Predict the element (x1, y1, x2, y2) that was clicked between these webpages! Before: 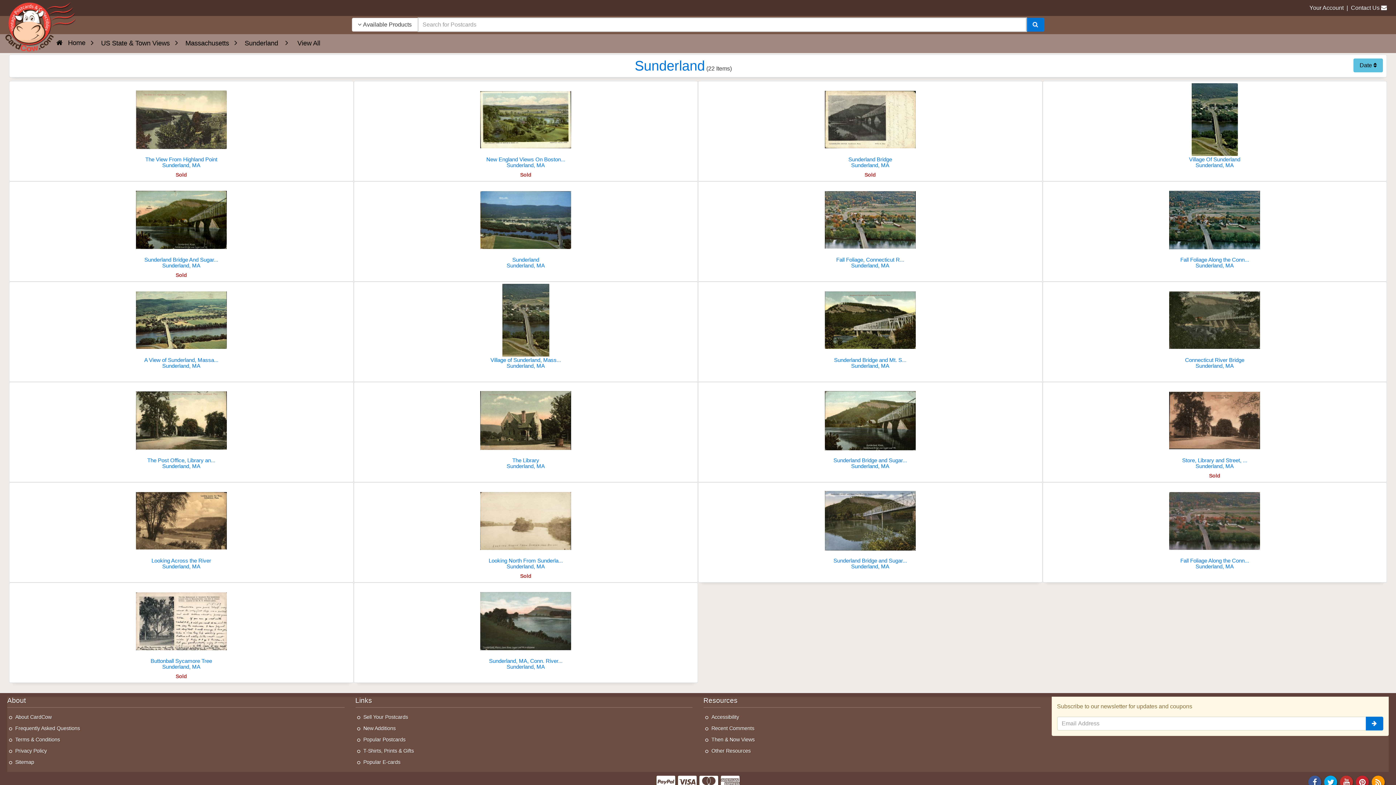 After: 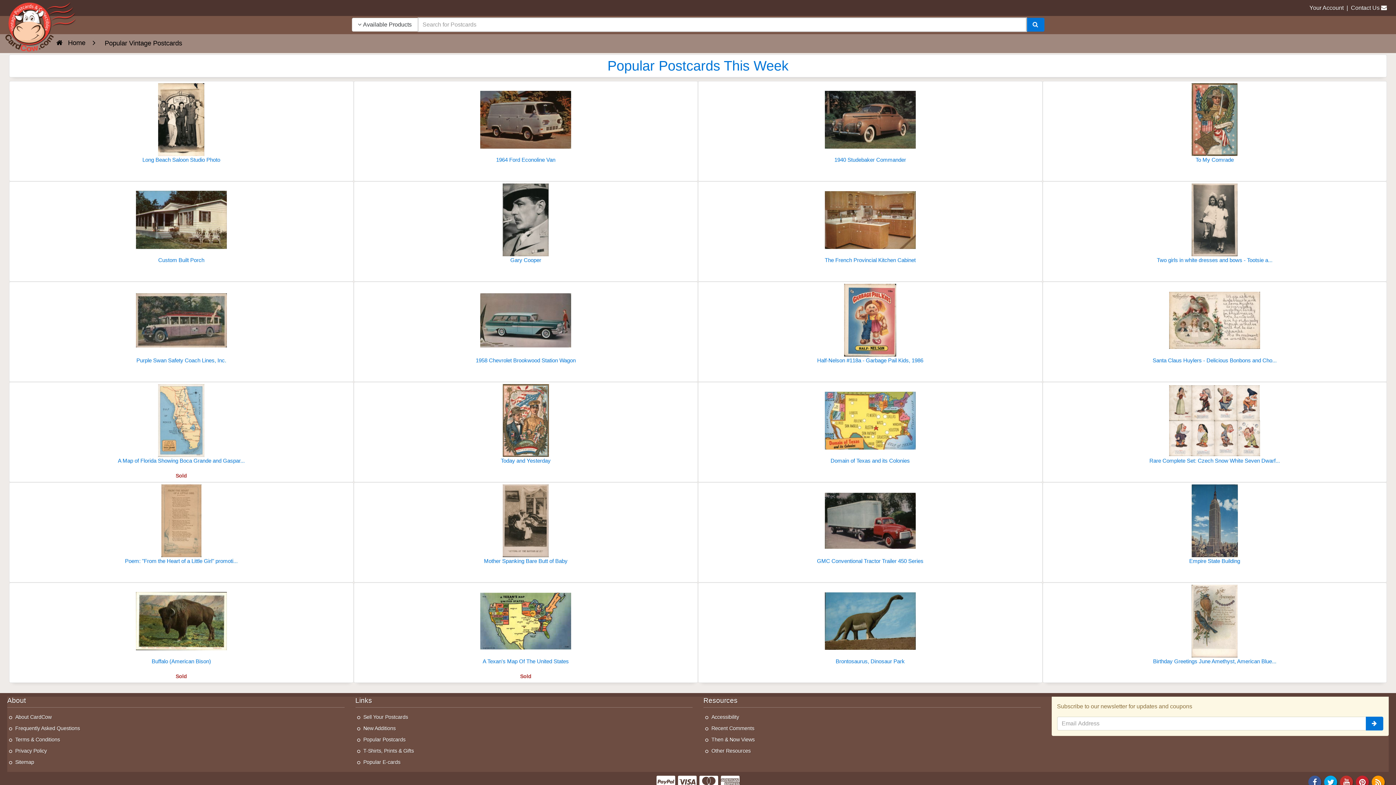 Action: bbox: (357, 736, 692, 744) label: Popular Postcards